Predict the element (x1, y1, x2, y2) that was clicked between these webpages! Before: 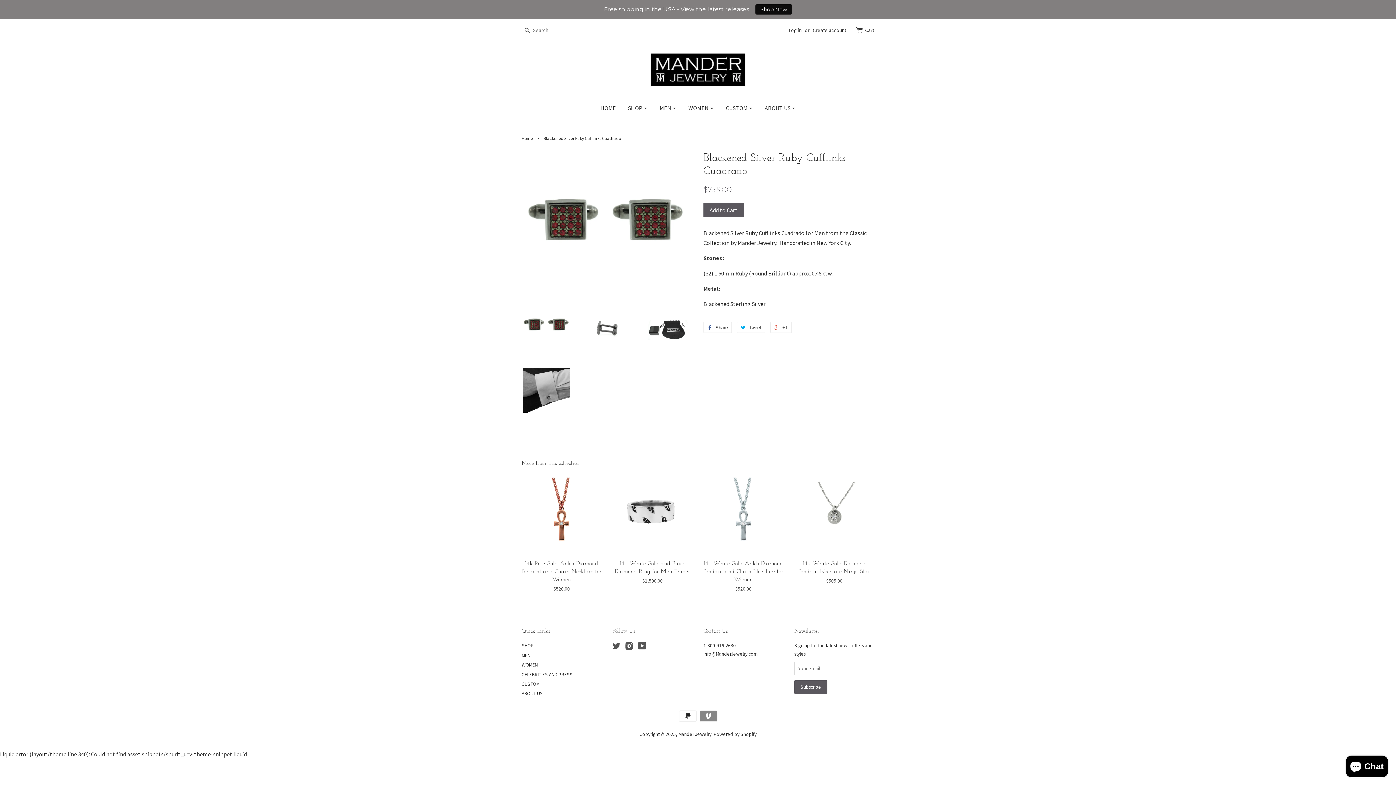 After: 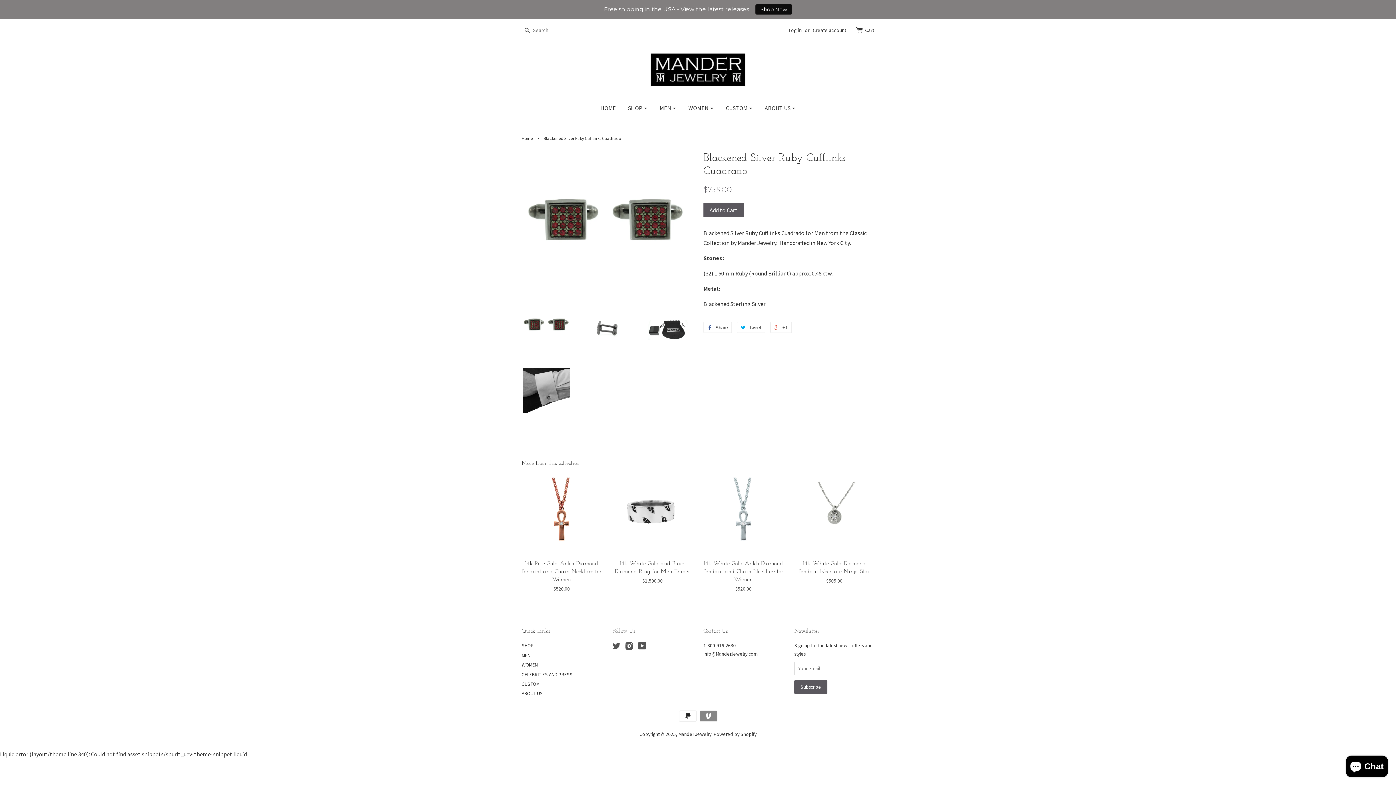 Action: bbox: (521, 304, 571, 346)